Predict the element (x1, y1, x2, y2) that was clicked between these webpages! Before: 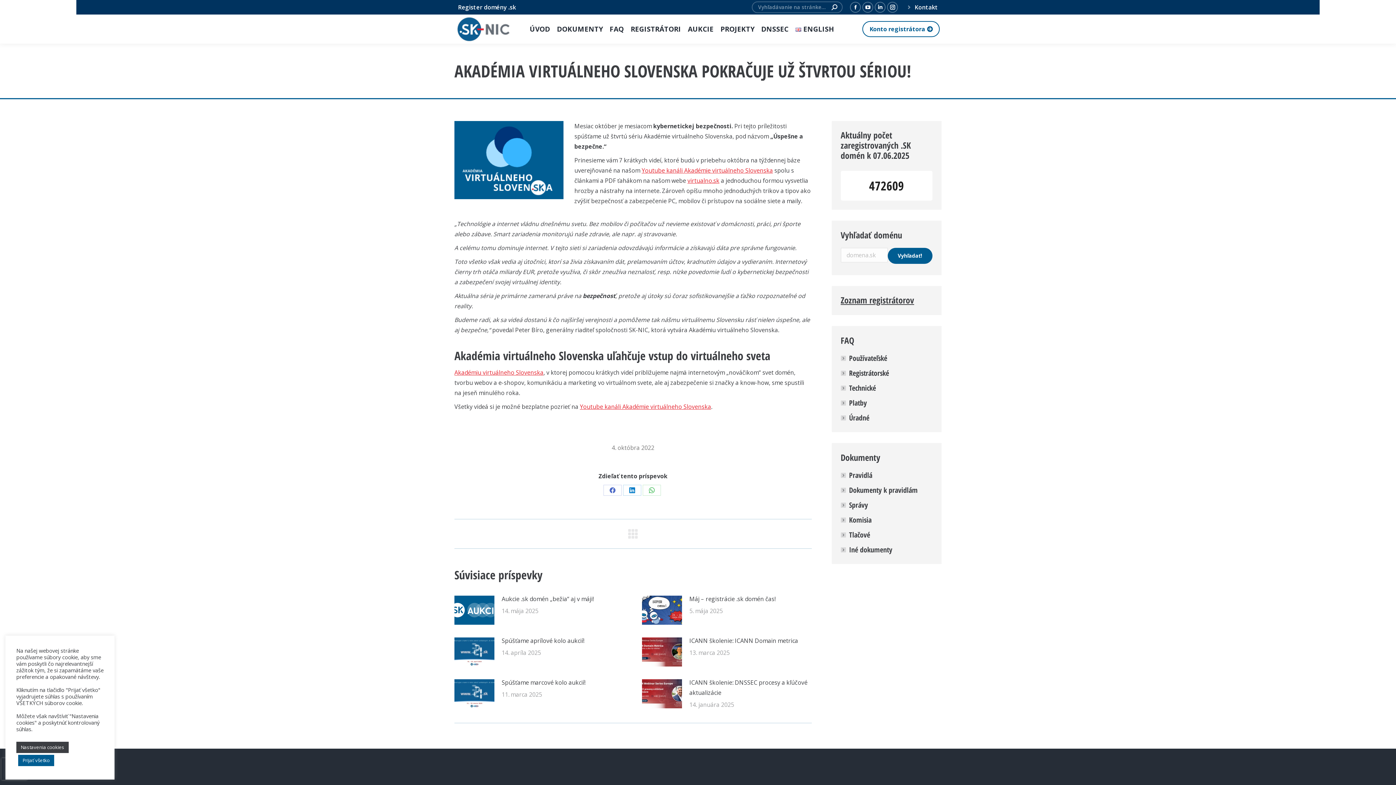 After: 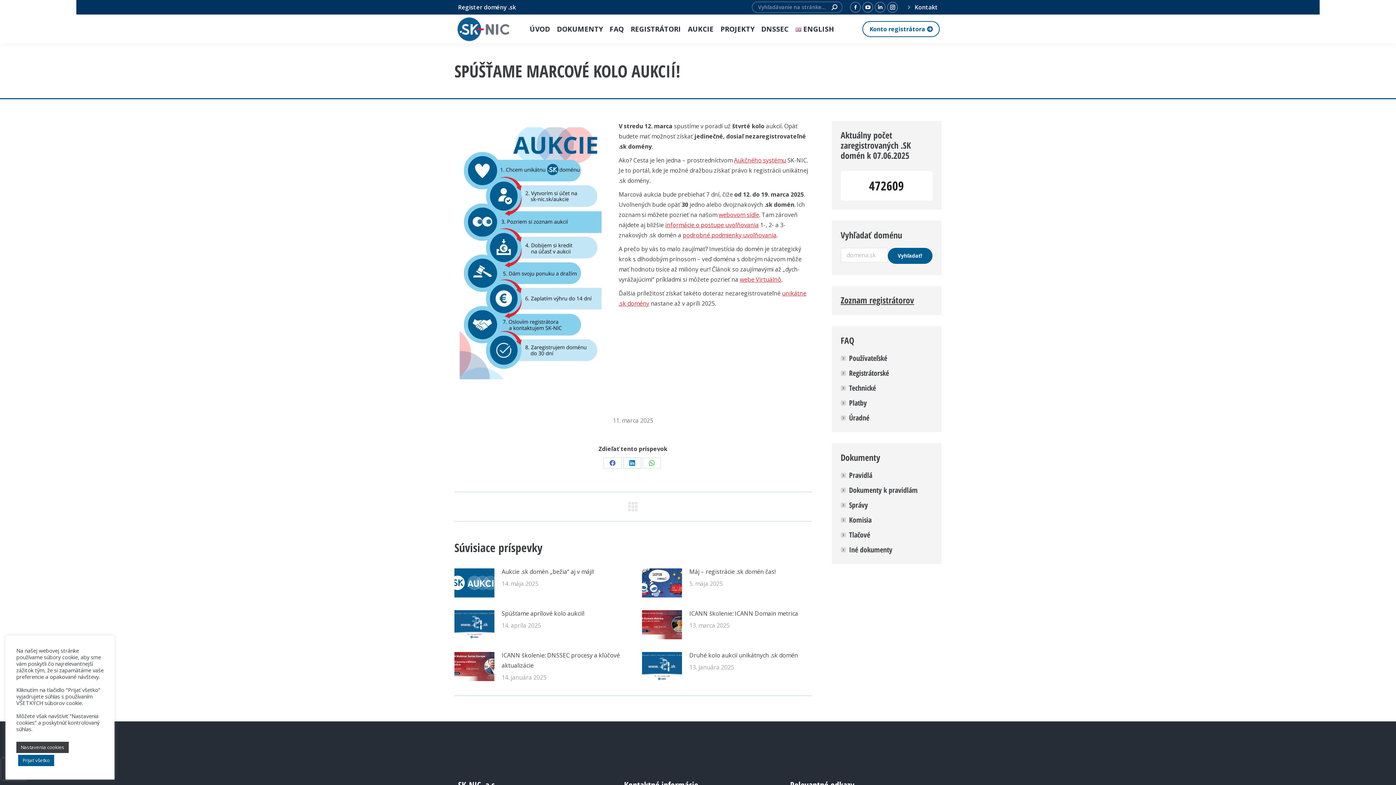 Action: label: Post image bbox: (454, 679, 494, 708)